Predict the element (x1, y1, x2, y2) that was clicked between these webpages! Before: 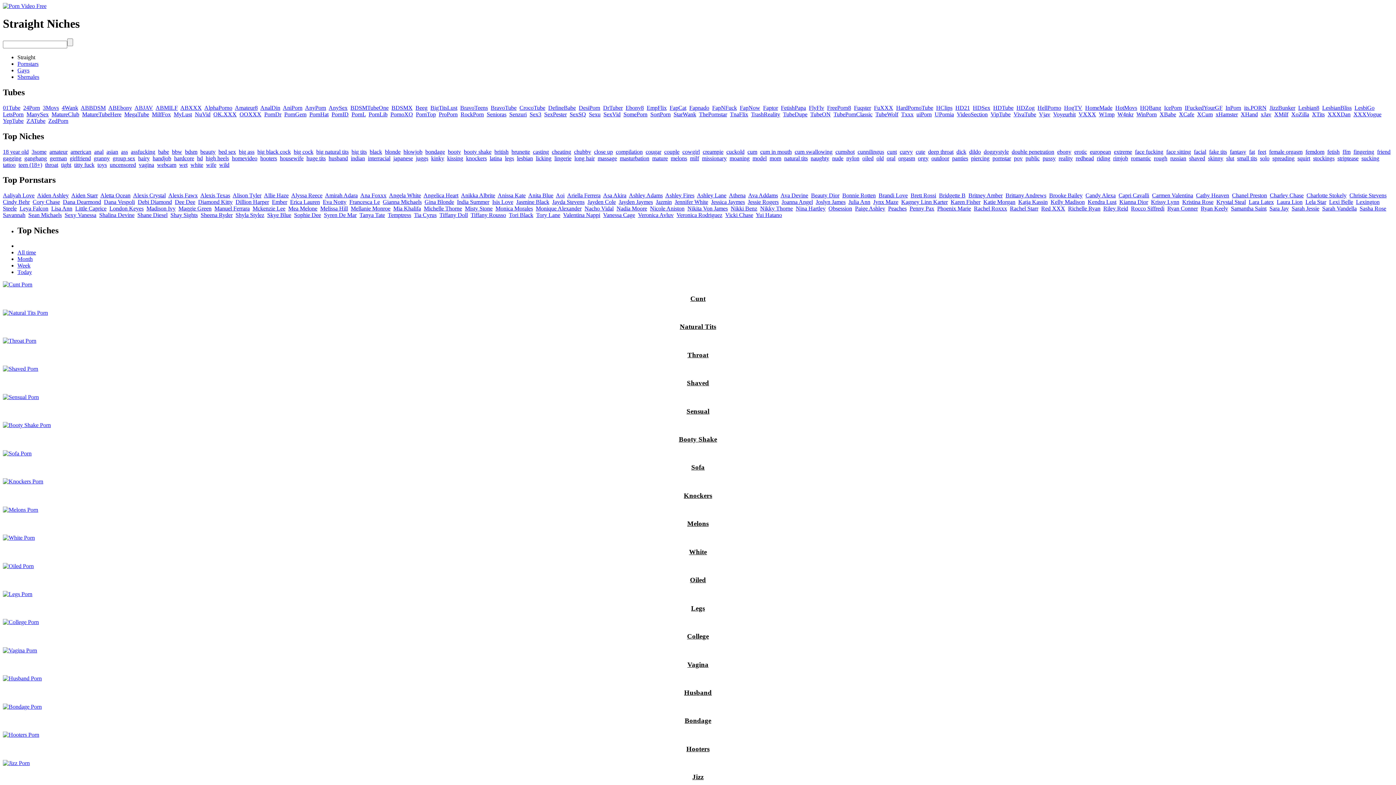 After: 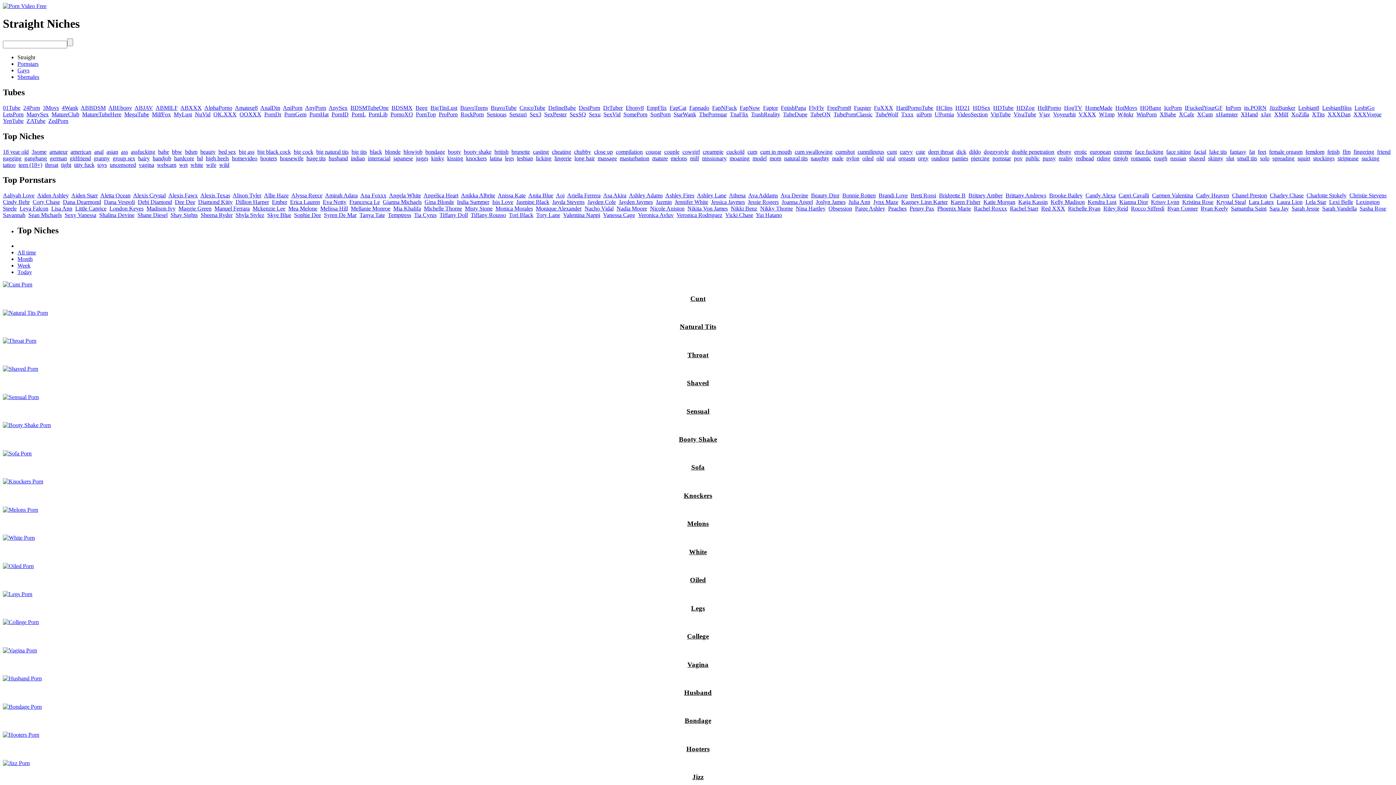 Action: bbox: (1274, 111, 1288, 117) label: XMilf